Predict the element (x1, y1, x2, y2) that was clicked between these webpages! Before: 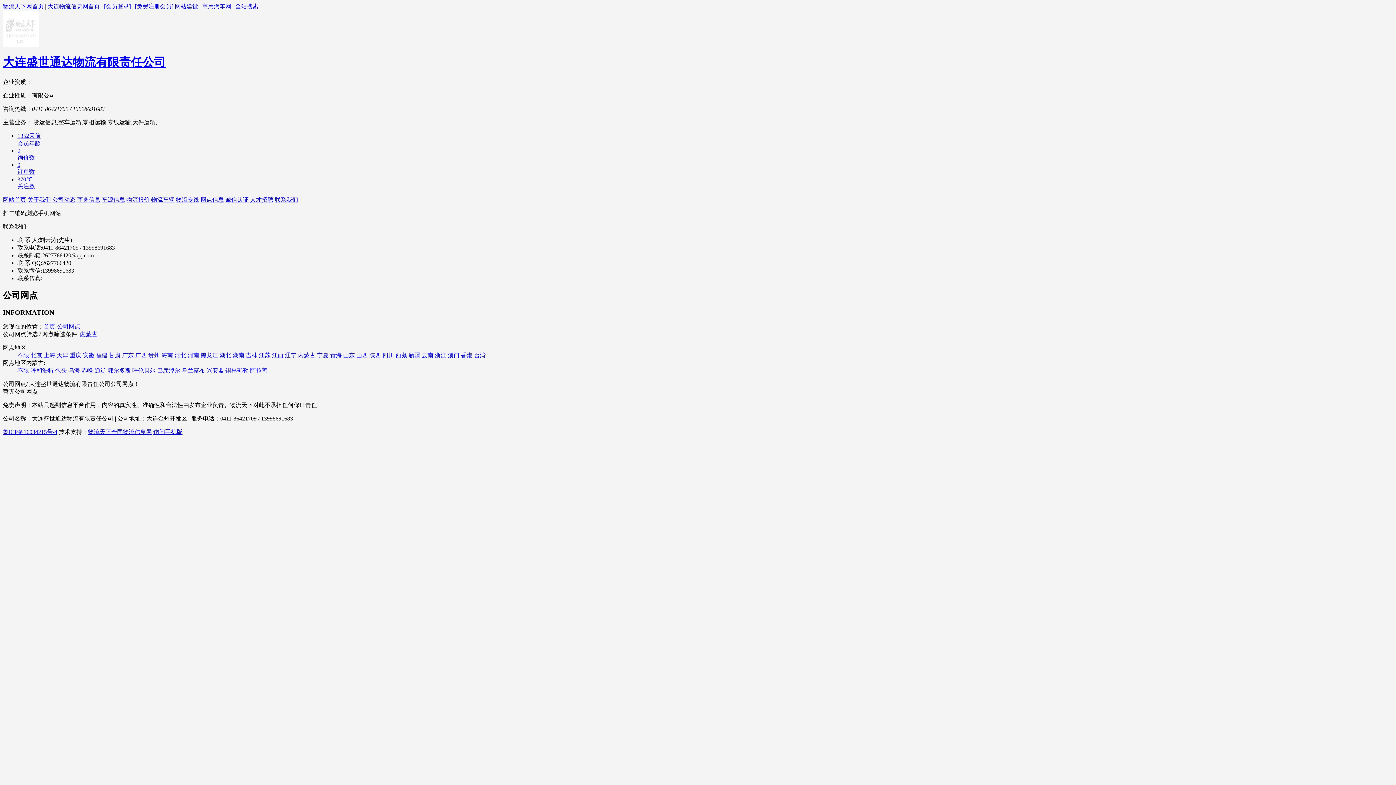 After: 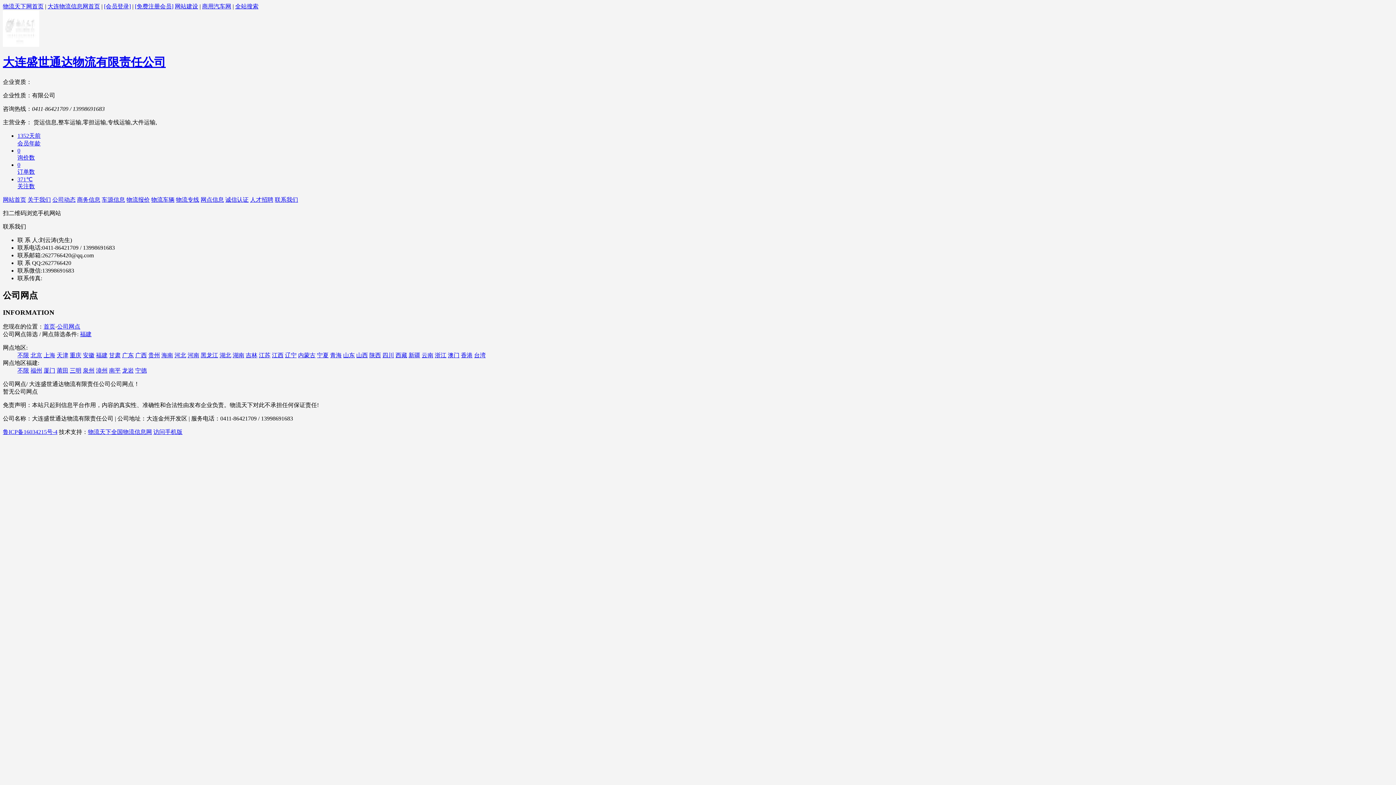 Action: label: 福建 bbox: (96, 352, 107, 358)